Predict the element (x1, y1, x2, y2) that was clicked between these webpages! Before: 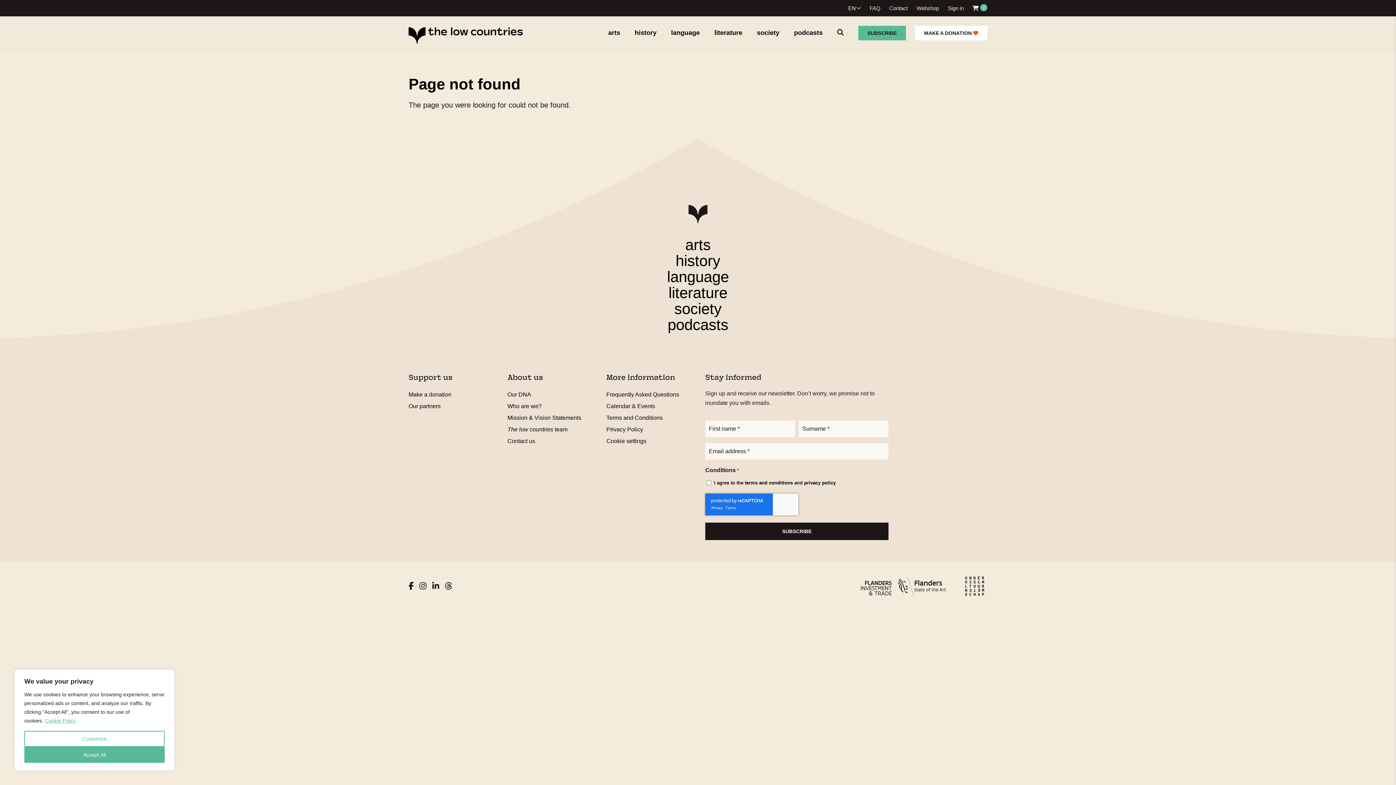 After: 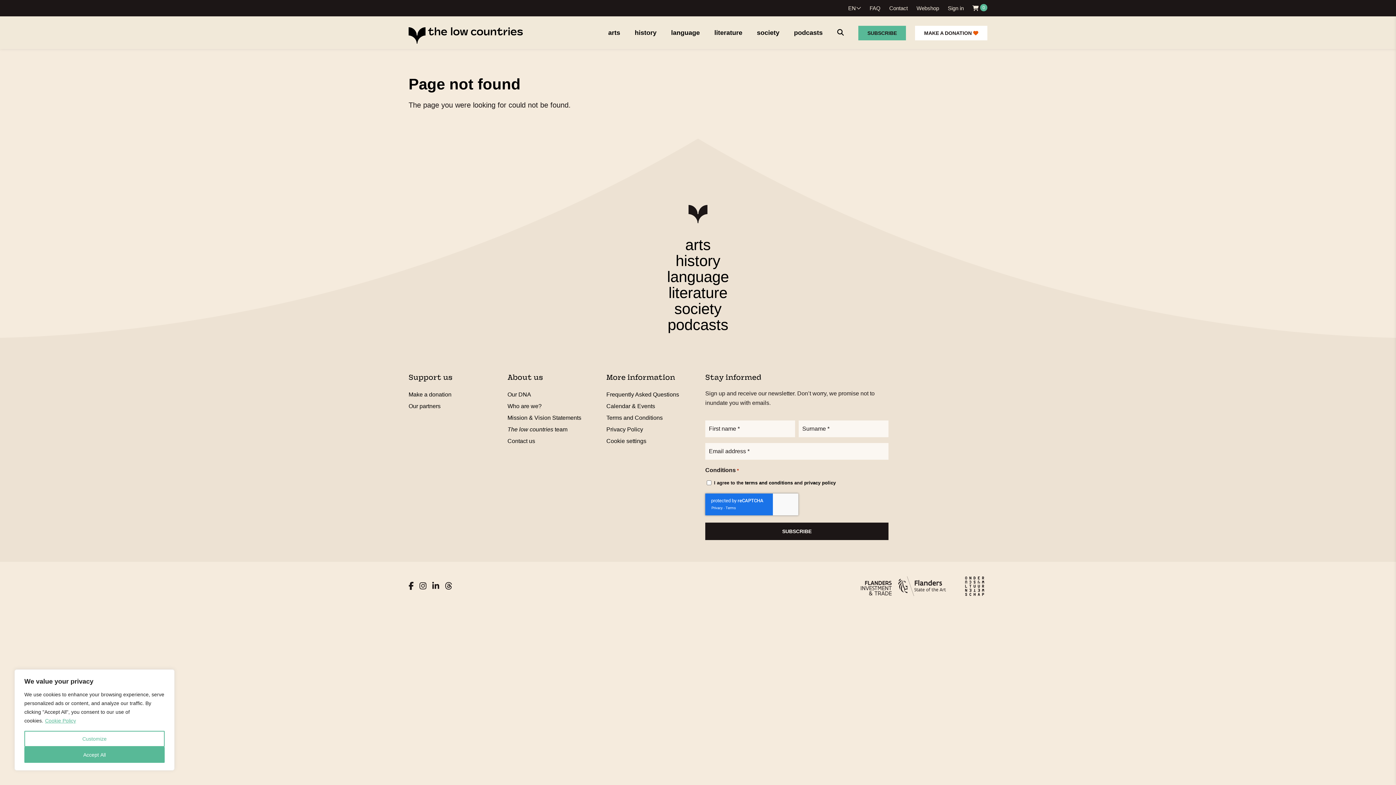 Action: bbox: (445, 581, 452, 591)